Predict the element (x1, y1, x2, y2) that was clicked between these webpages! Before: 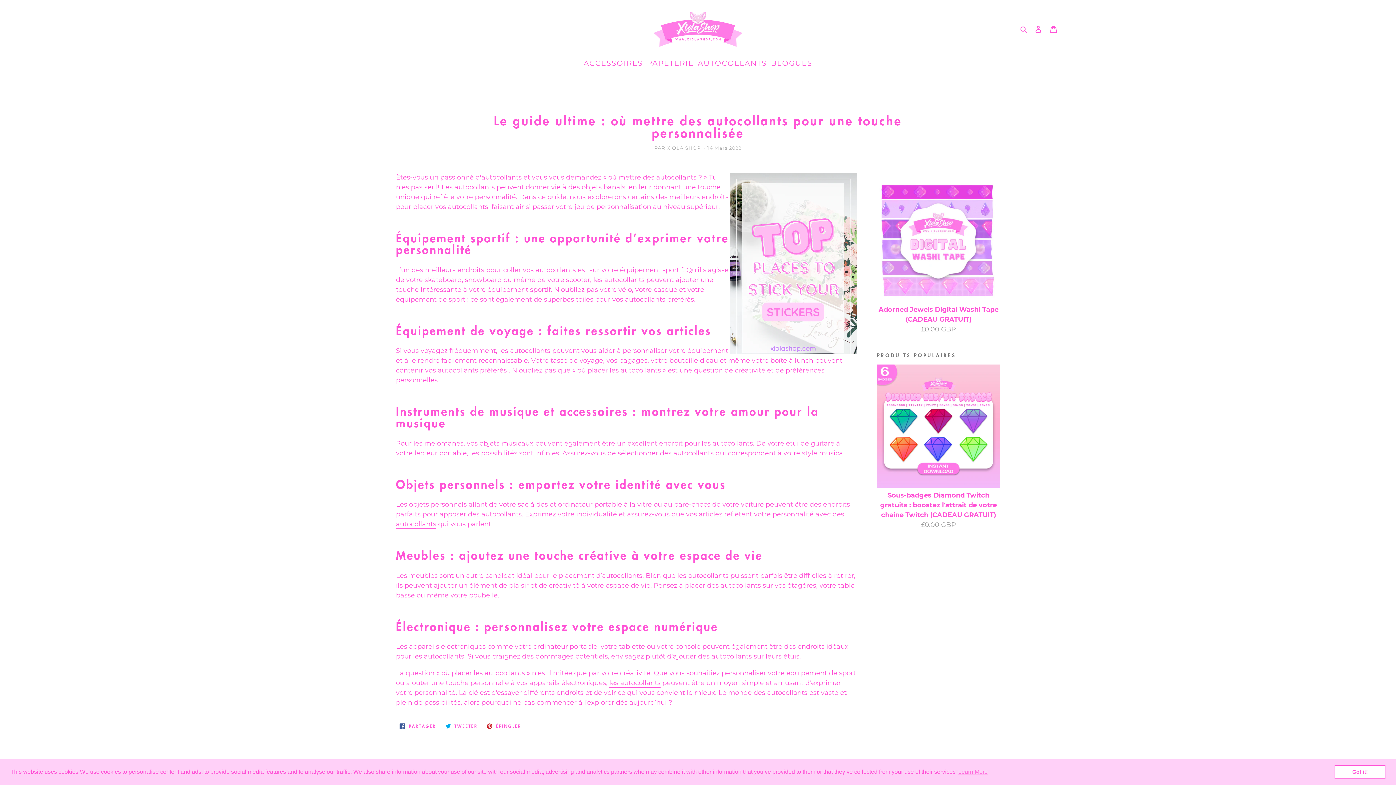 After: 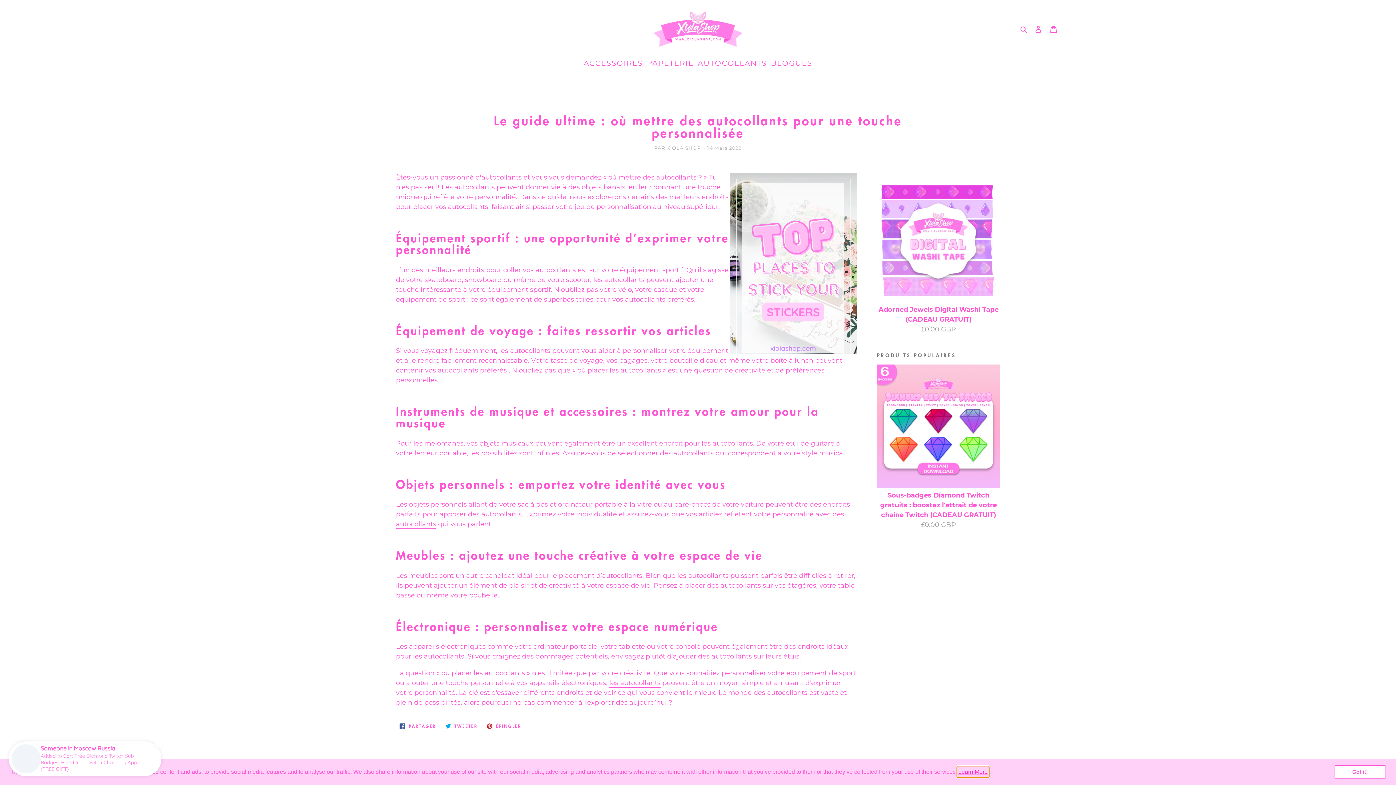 Action: bbox: (957, 766, 989, 777) label: learn more about cookies